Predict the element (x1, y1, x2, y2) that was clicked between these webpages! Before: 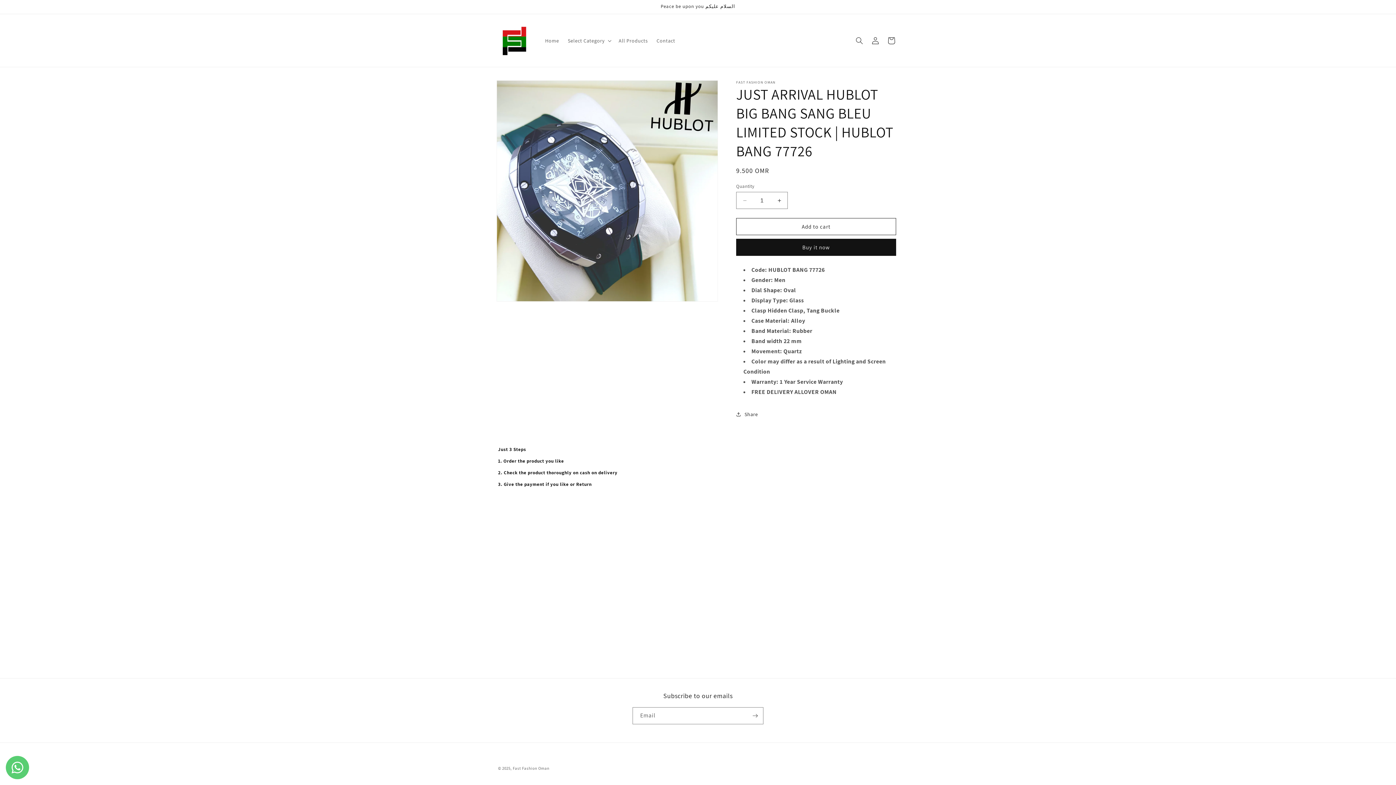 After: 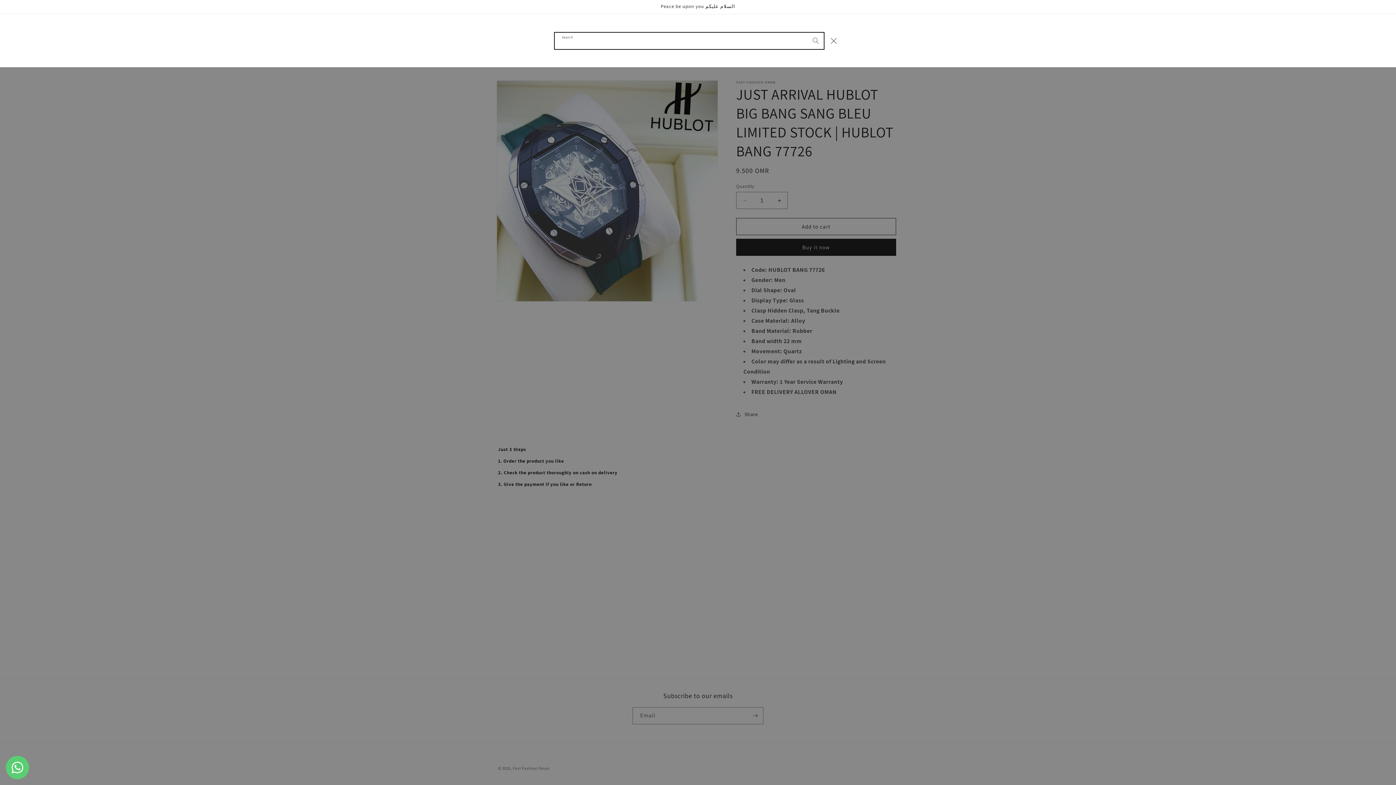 Action: label: Search bbox: (851, 32, 867, 48)